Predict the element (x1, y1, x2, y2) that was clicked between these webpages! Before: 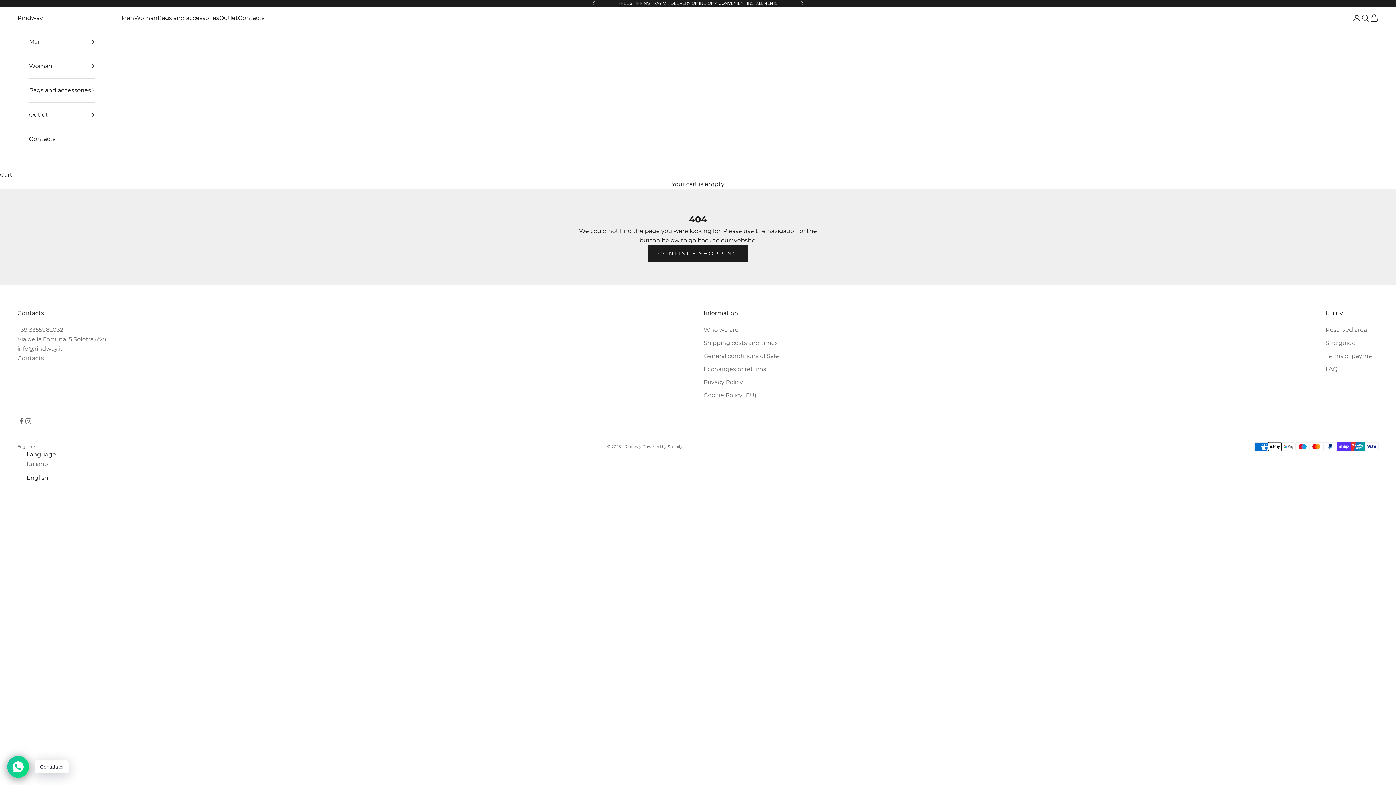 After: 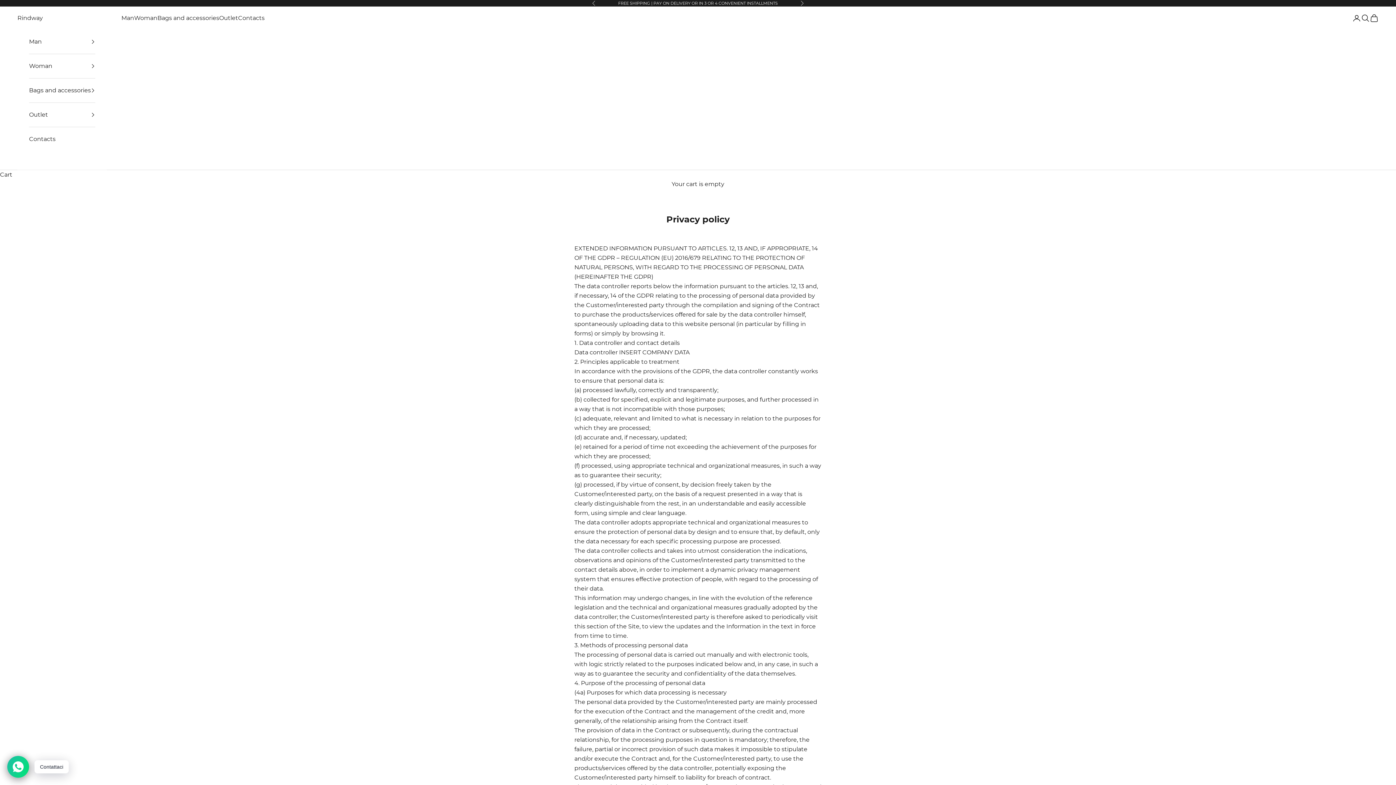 Action: bbox: (703, 379, 743, 385) label: Privacy Policy